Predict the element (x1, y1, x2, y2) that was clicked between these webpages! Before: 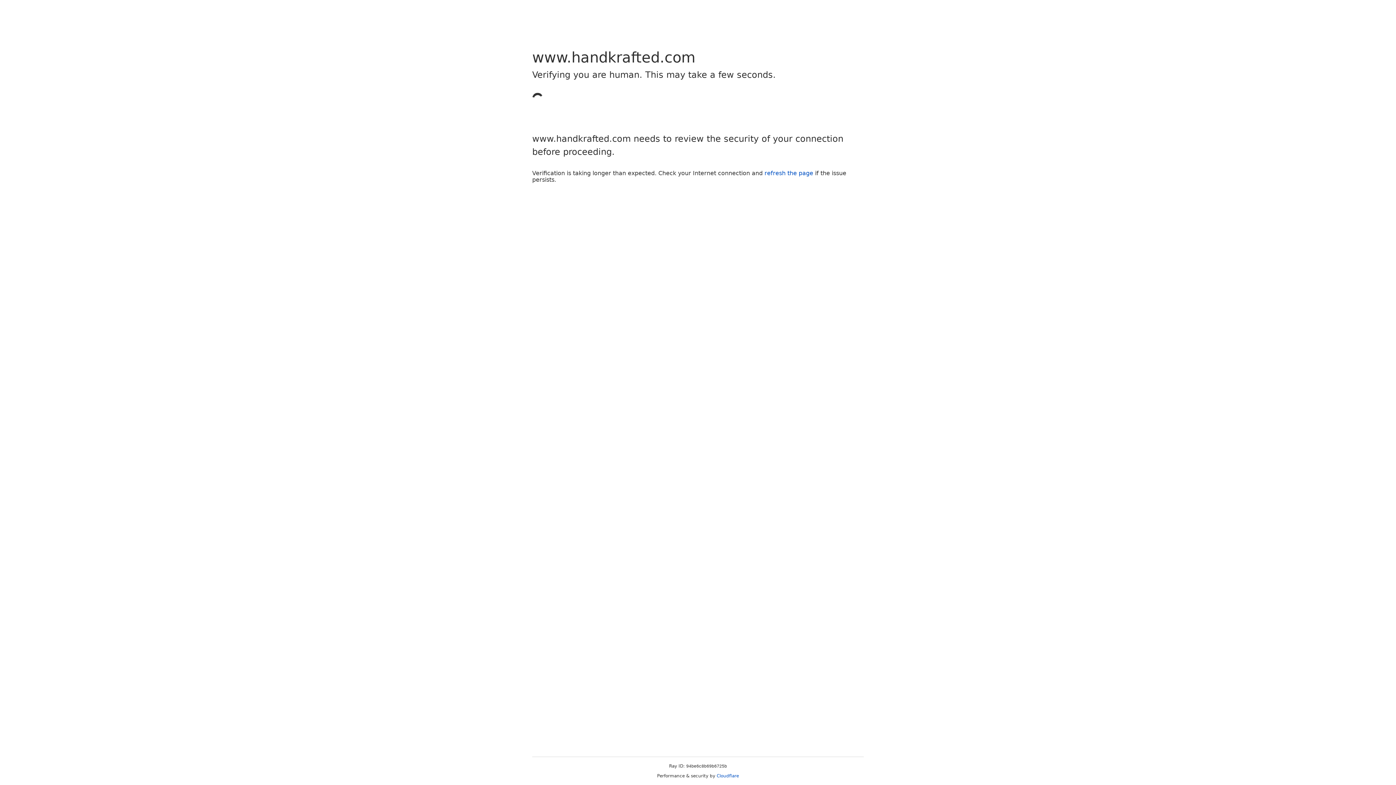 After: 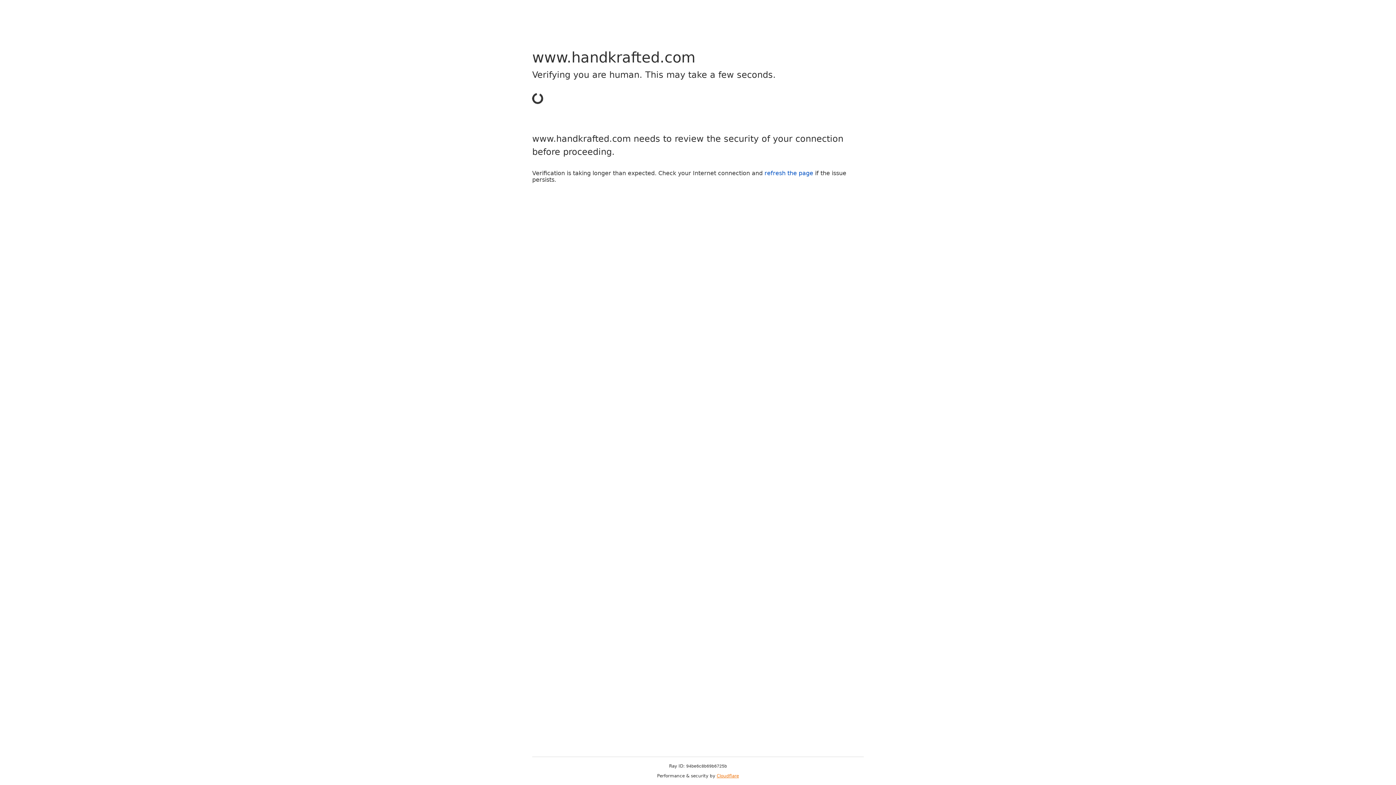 Action: bbox: (716, 773, 739, 778) label: Cloudflare